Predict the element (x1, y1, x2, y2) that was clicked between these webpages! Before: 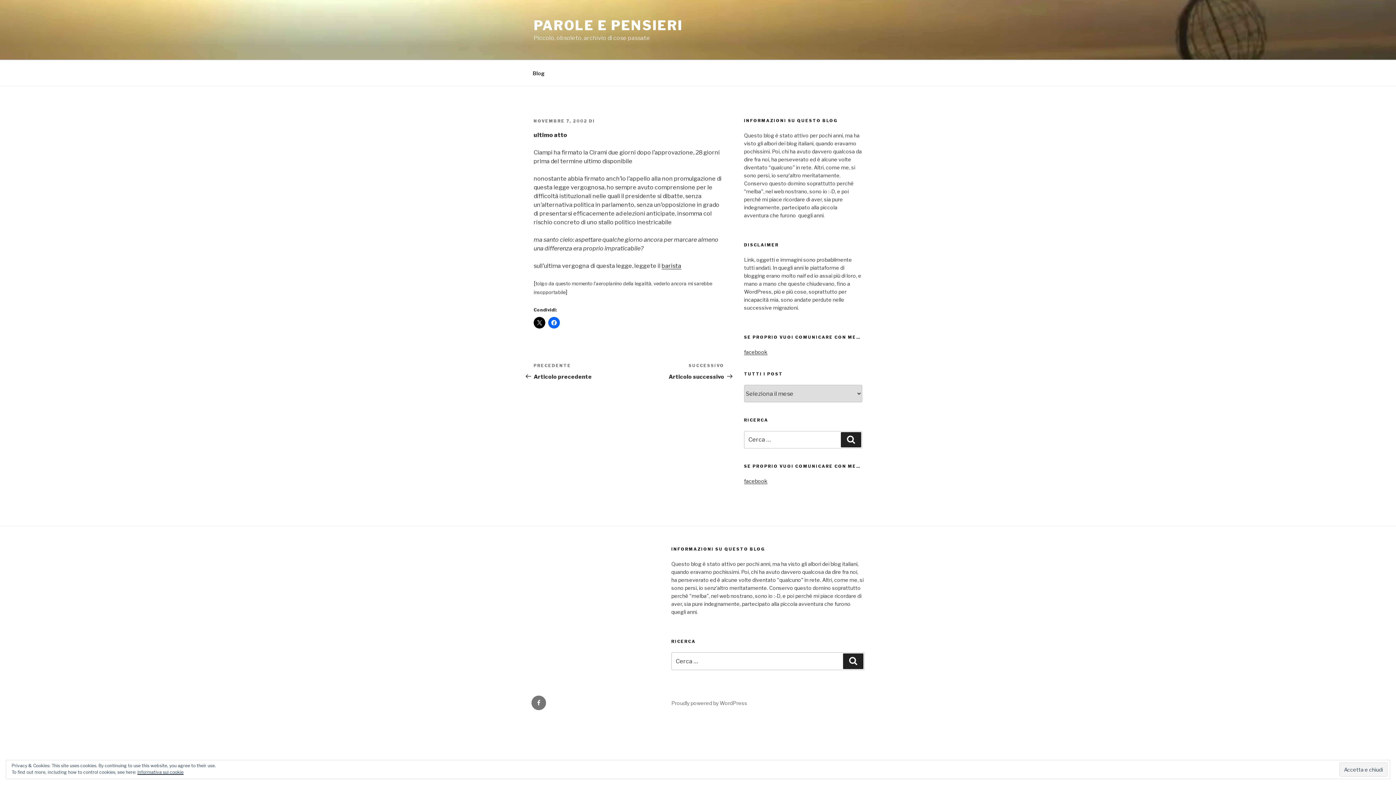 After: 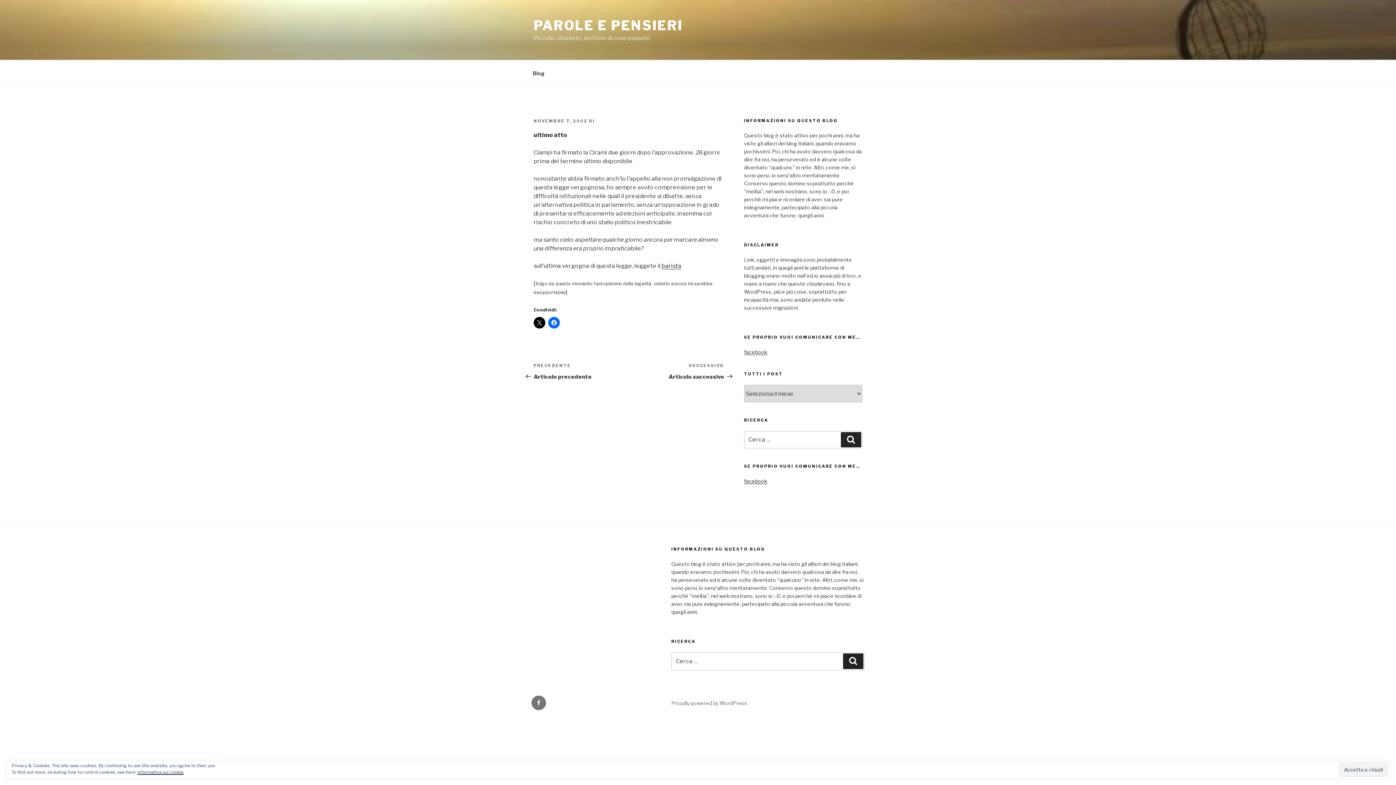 Action: label: NOVEMBRE 7, 2002 bbox: (533, 118, 587, 123)